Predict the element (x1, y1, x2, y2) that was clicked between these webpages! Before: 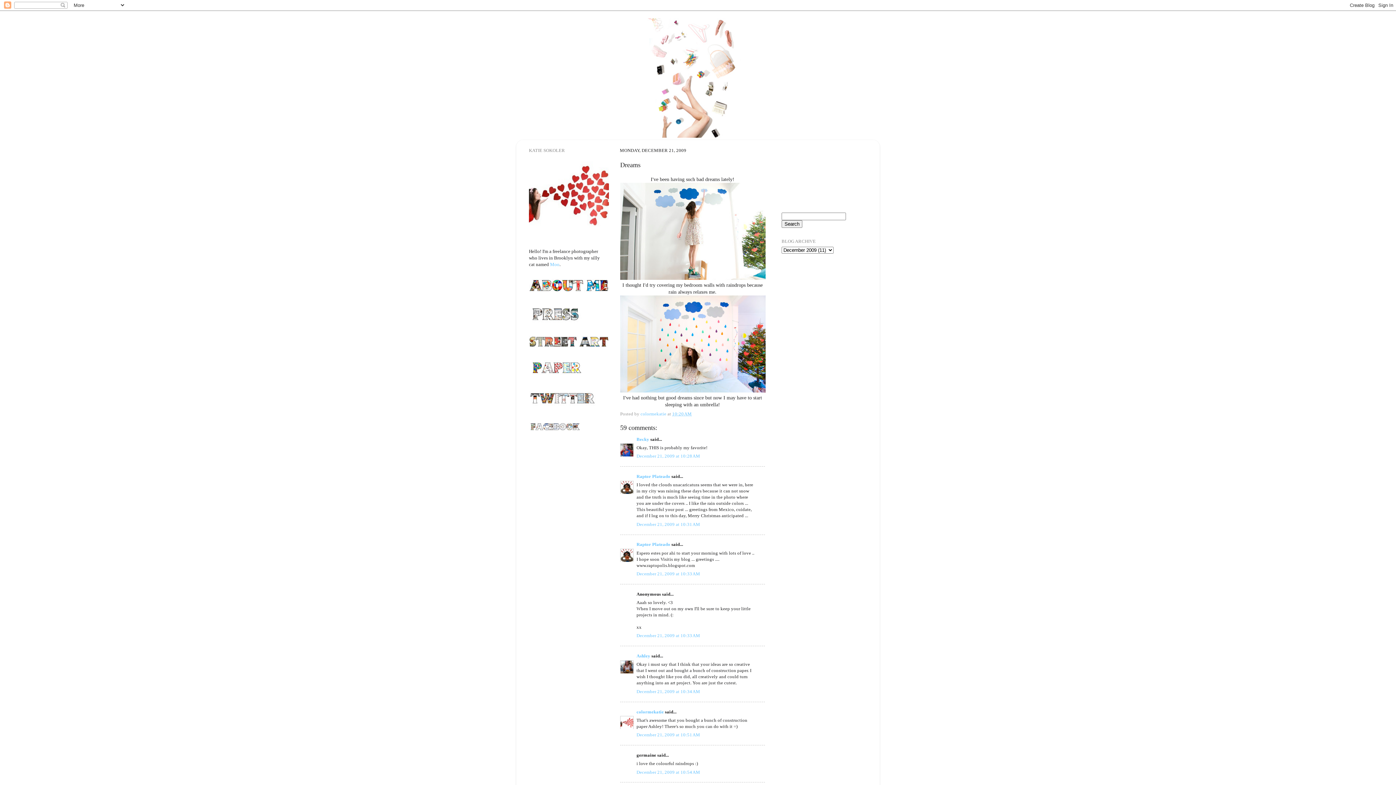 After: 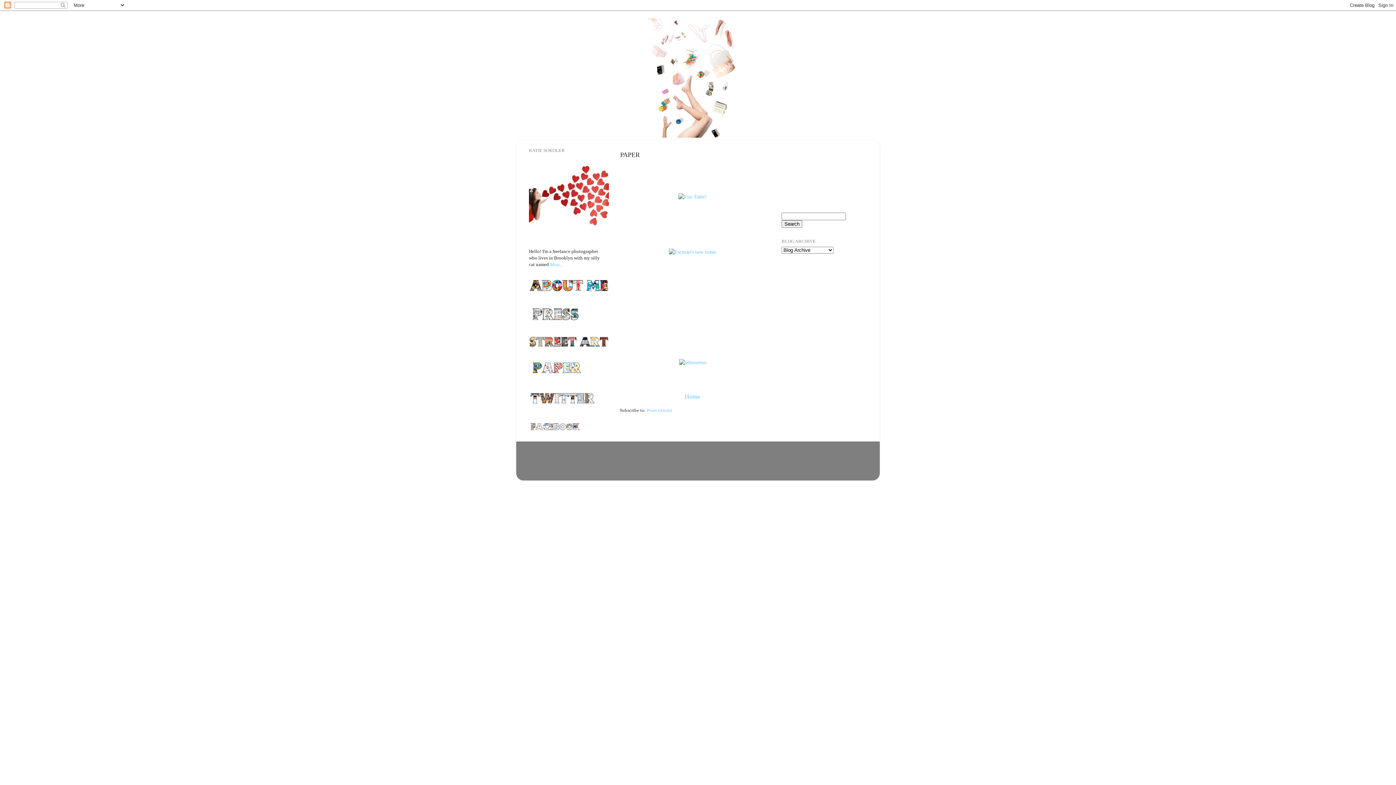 Action: bbox: (529, 371, 583, 377)